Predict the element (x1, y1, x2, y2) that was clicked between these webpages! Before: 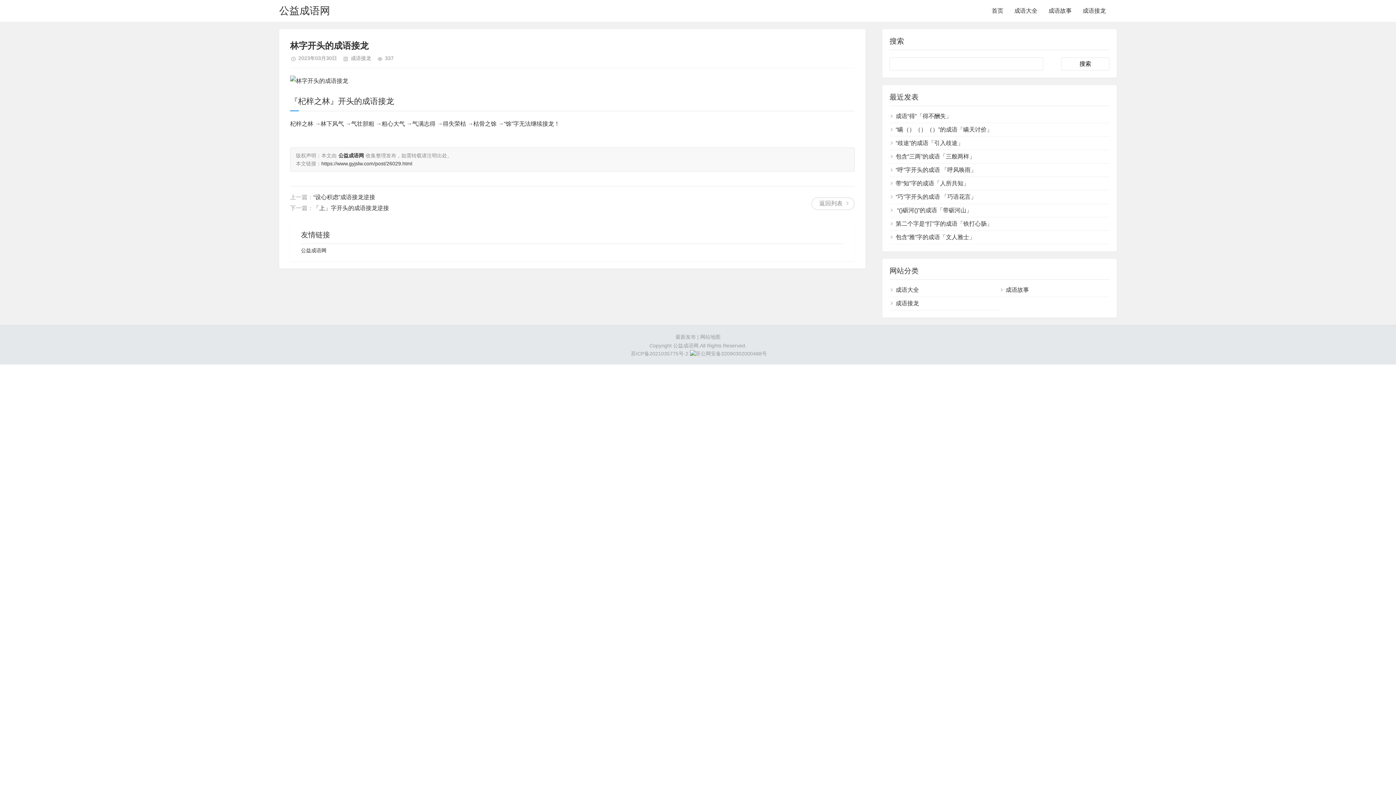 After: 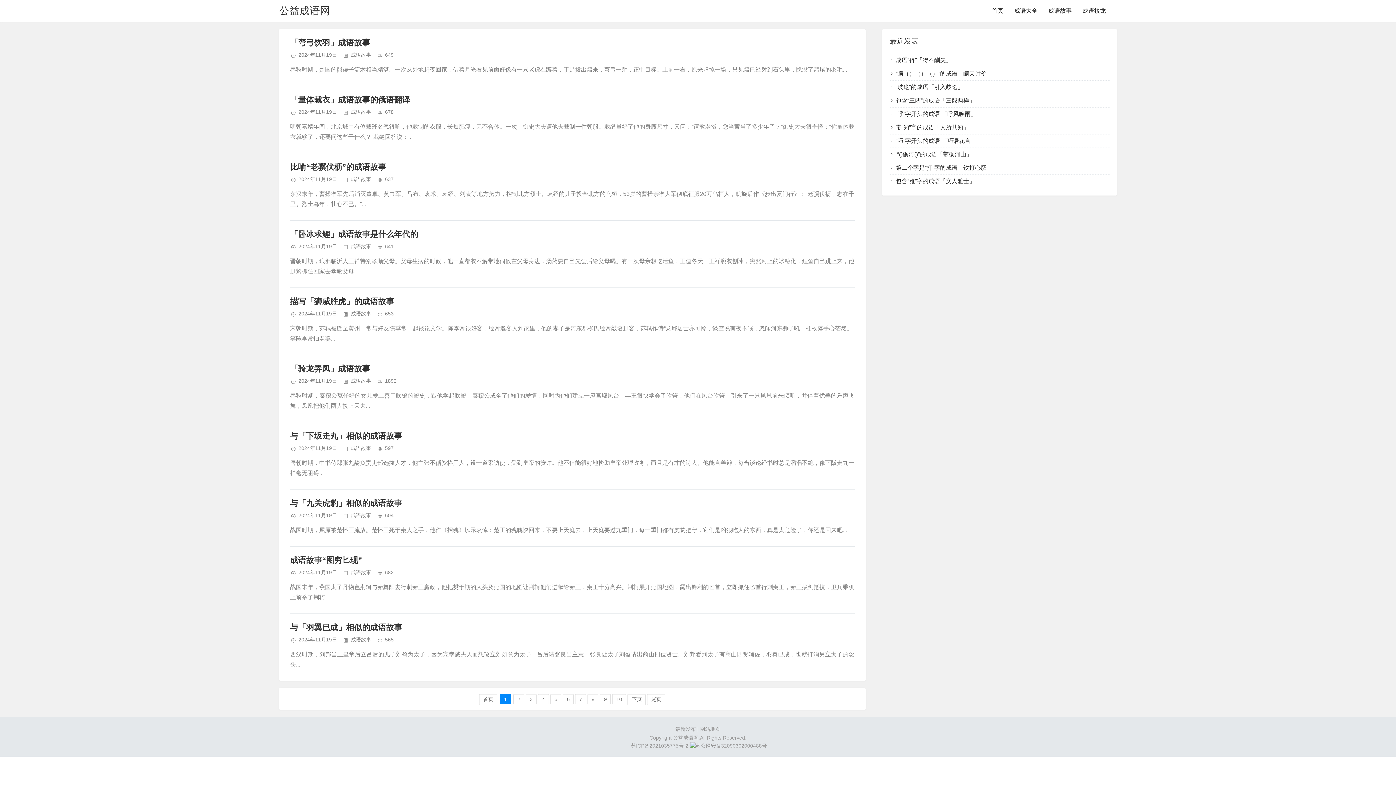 Action: label: 成语故事 bbox: (1048, 0, 1072, 21)